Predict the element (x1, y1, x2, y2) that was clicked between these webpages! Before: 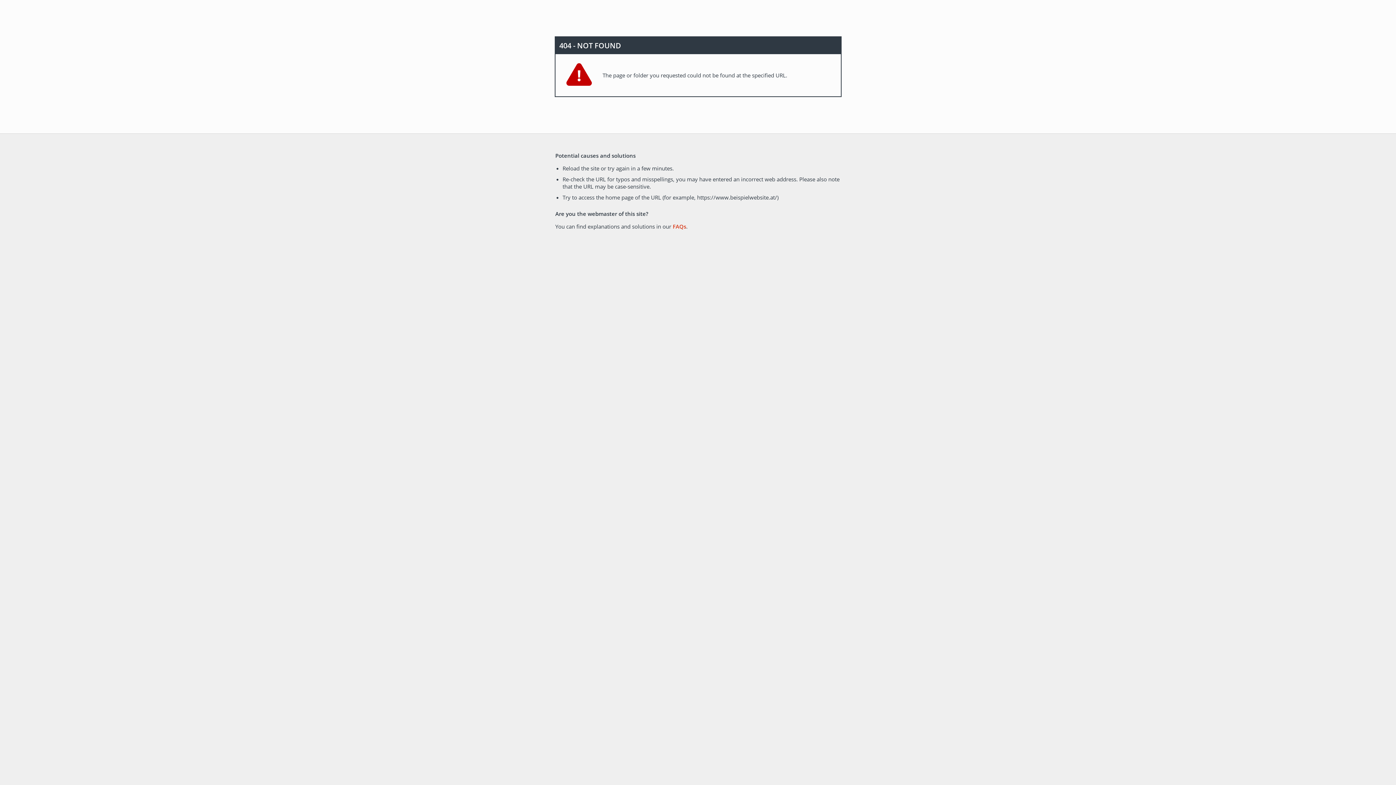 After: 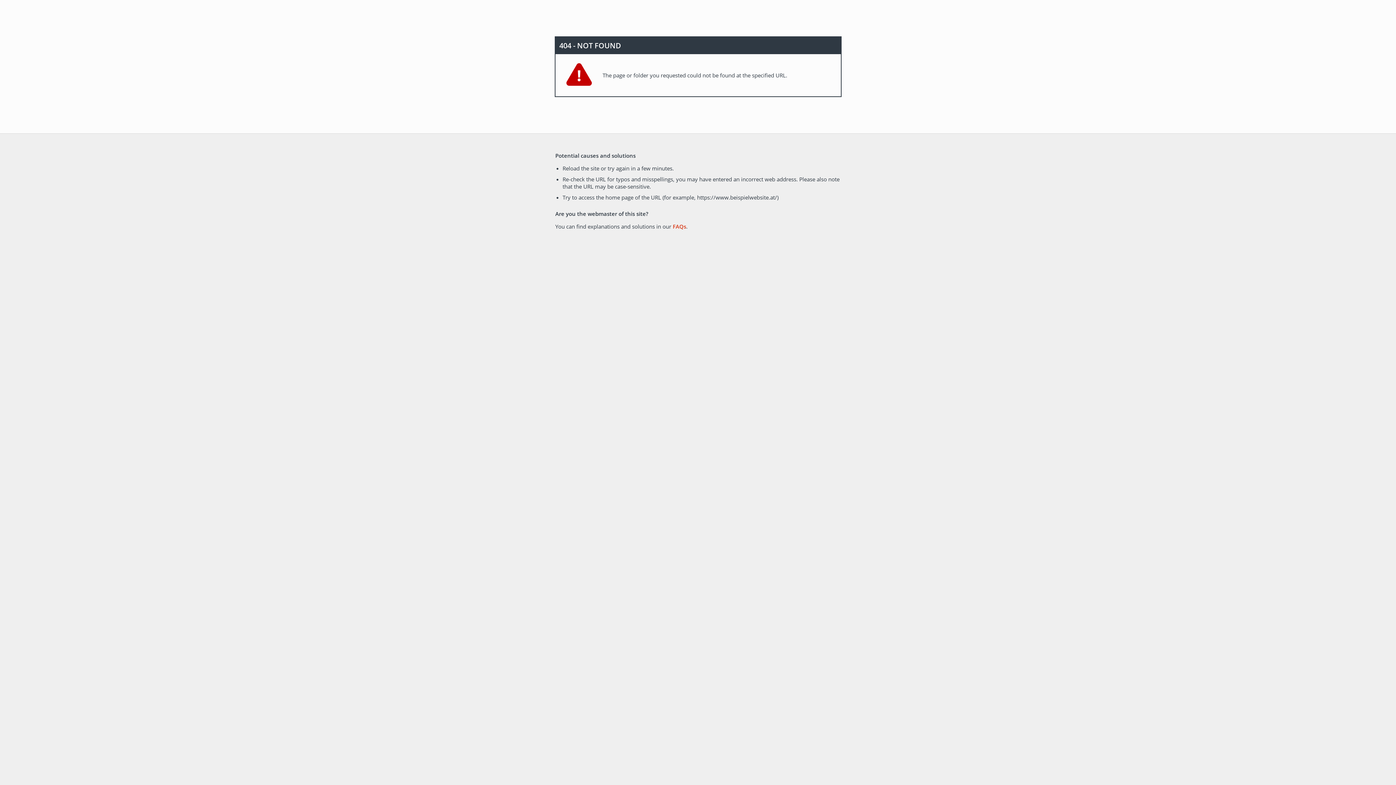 Action: label: FAQs bbox: (672, 222, 686, 230)